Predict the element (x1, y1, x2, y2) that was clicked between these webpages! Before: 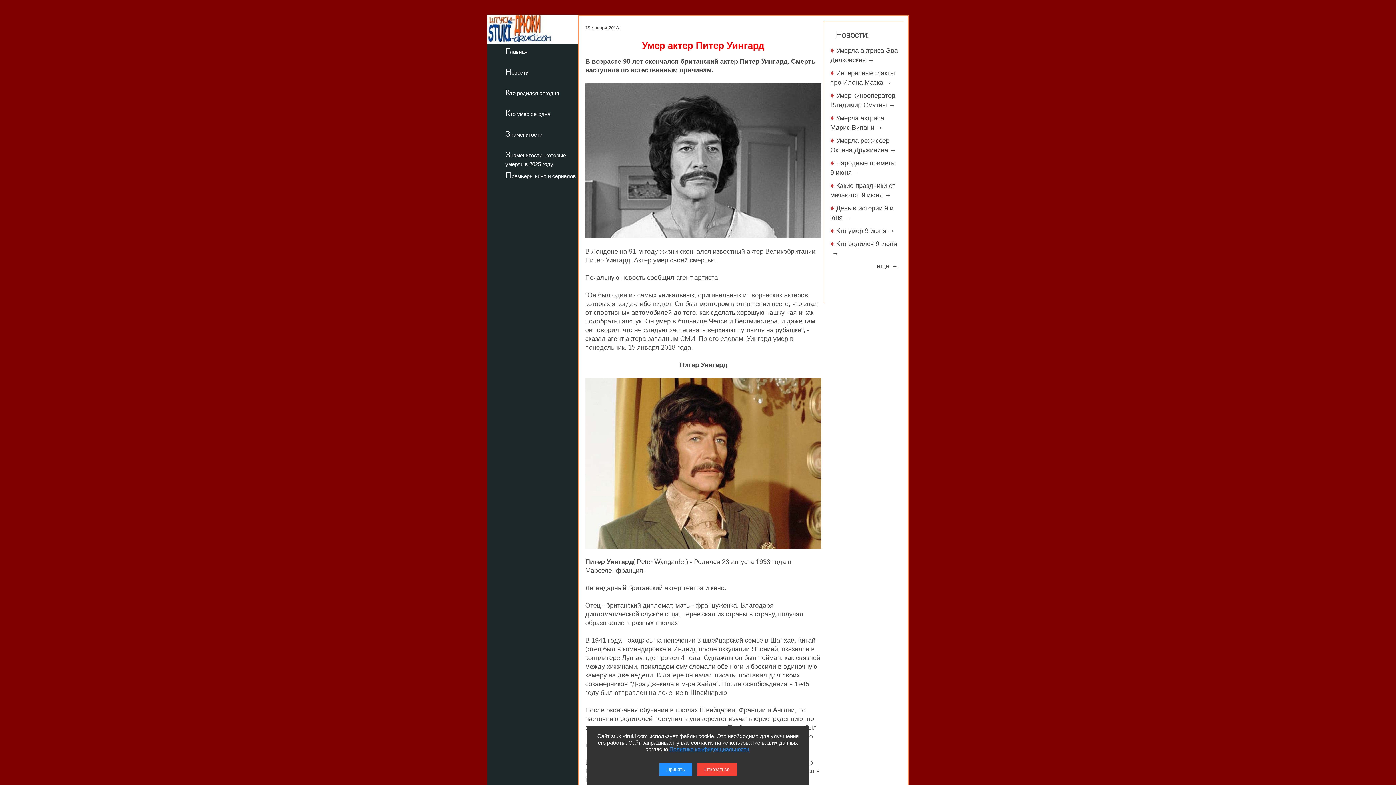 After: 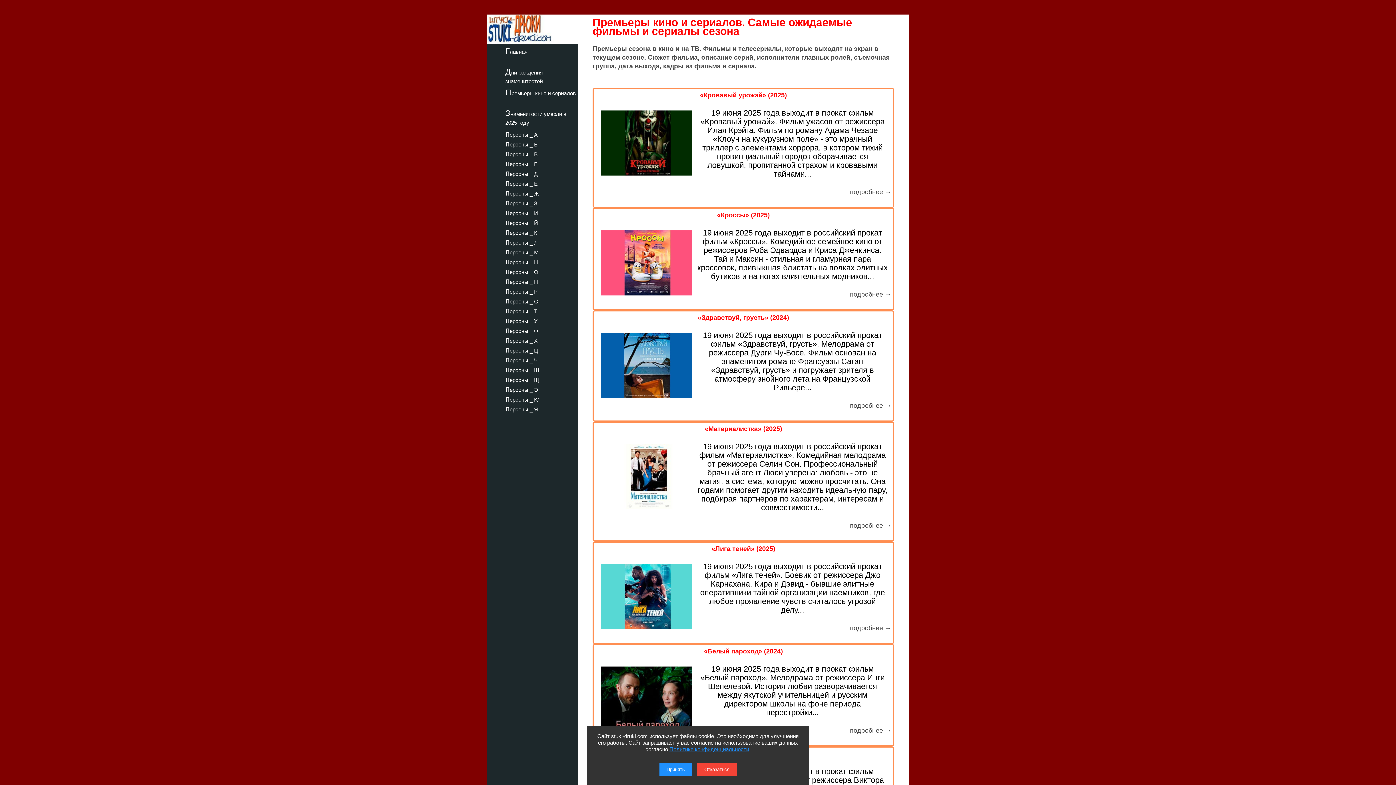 Action: bbox: (487, 169, 578, 180) label: Премьеры кино и сериалов